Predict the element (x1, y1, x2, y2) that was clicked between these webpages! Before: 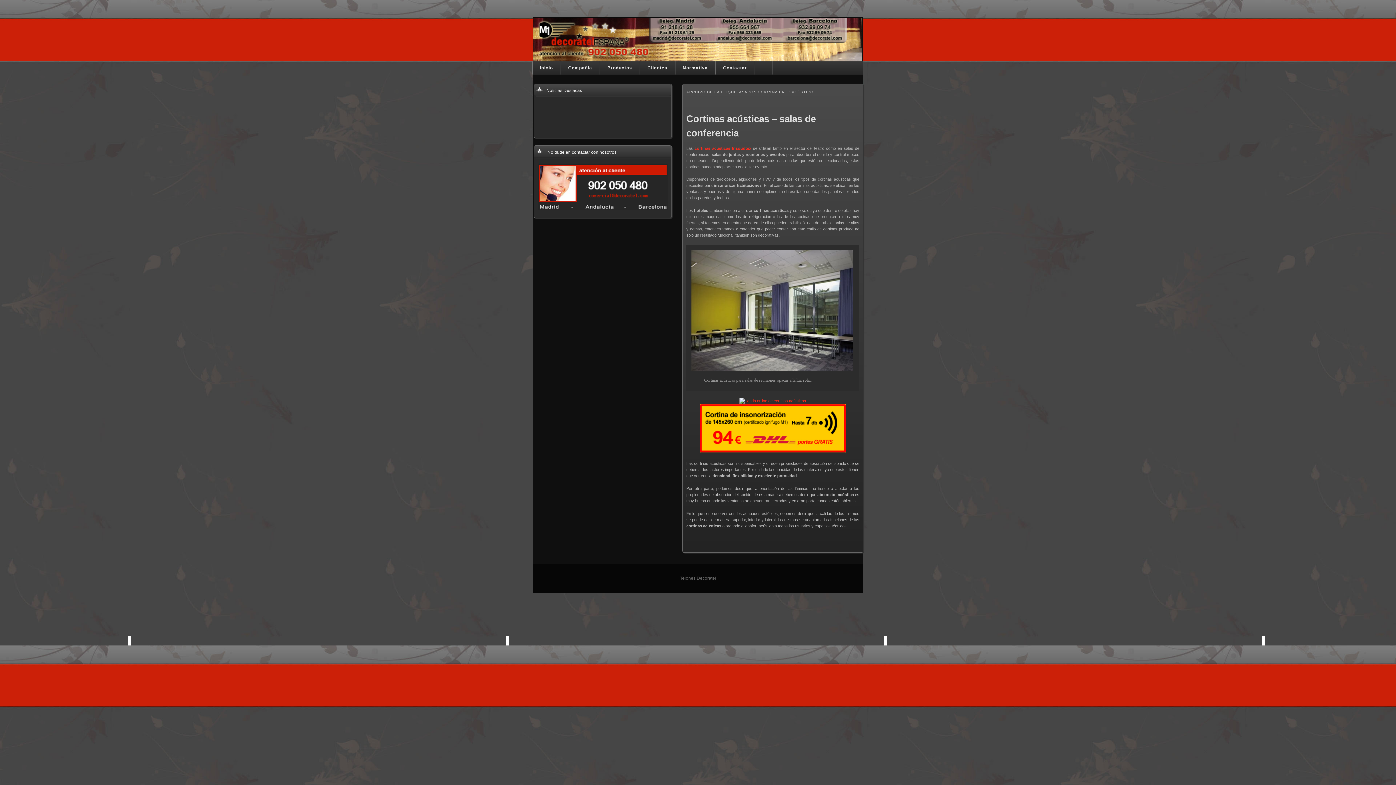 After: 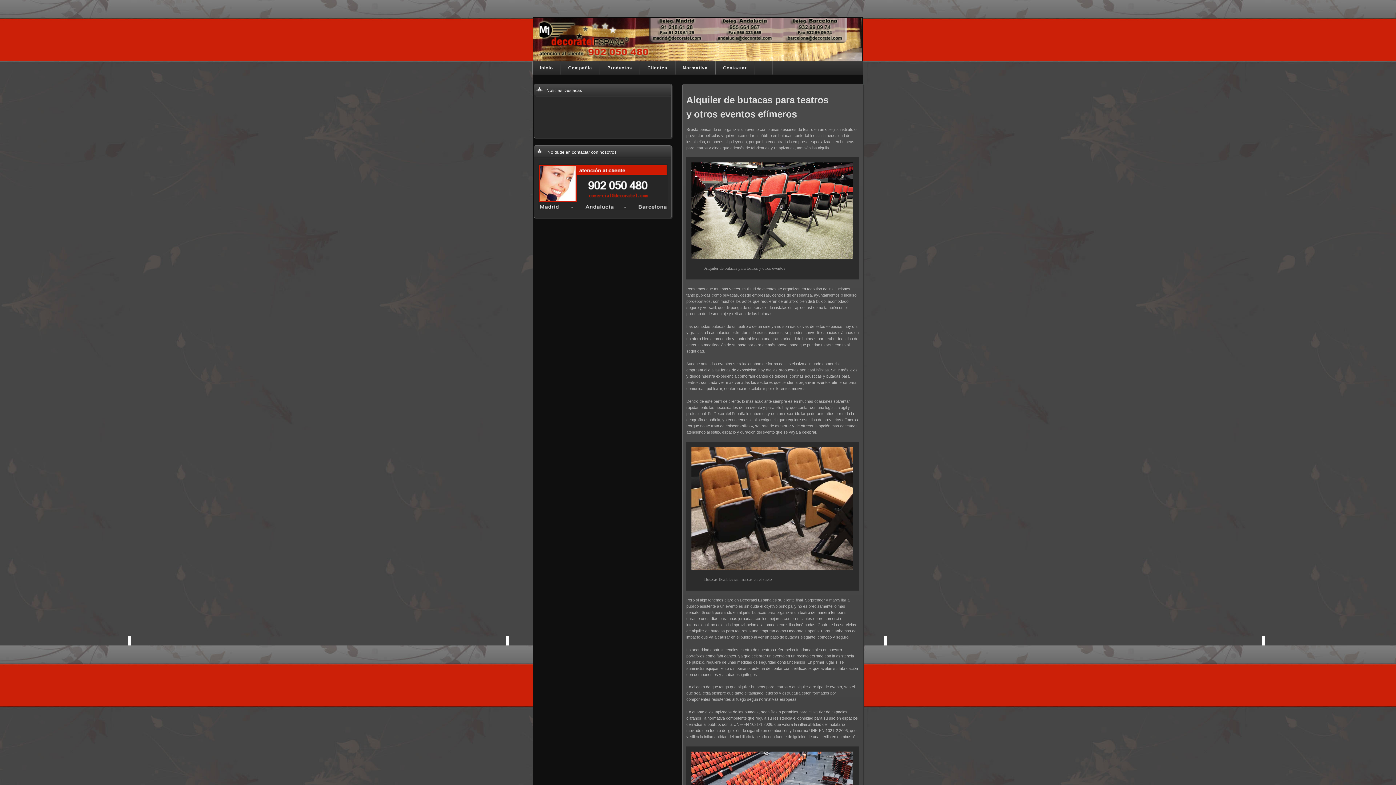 Action: bbox: (533, 17, 863, 61)